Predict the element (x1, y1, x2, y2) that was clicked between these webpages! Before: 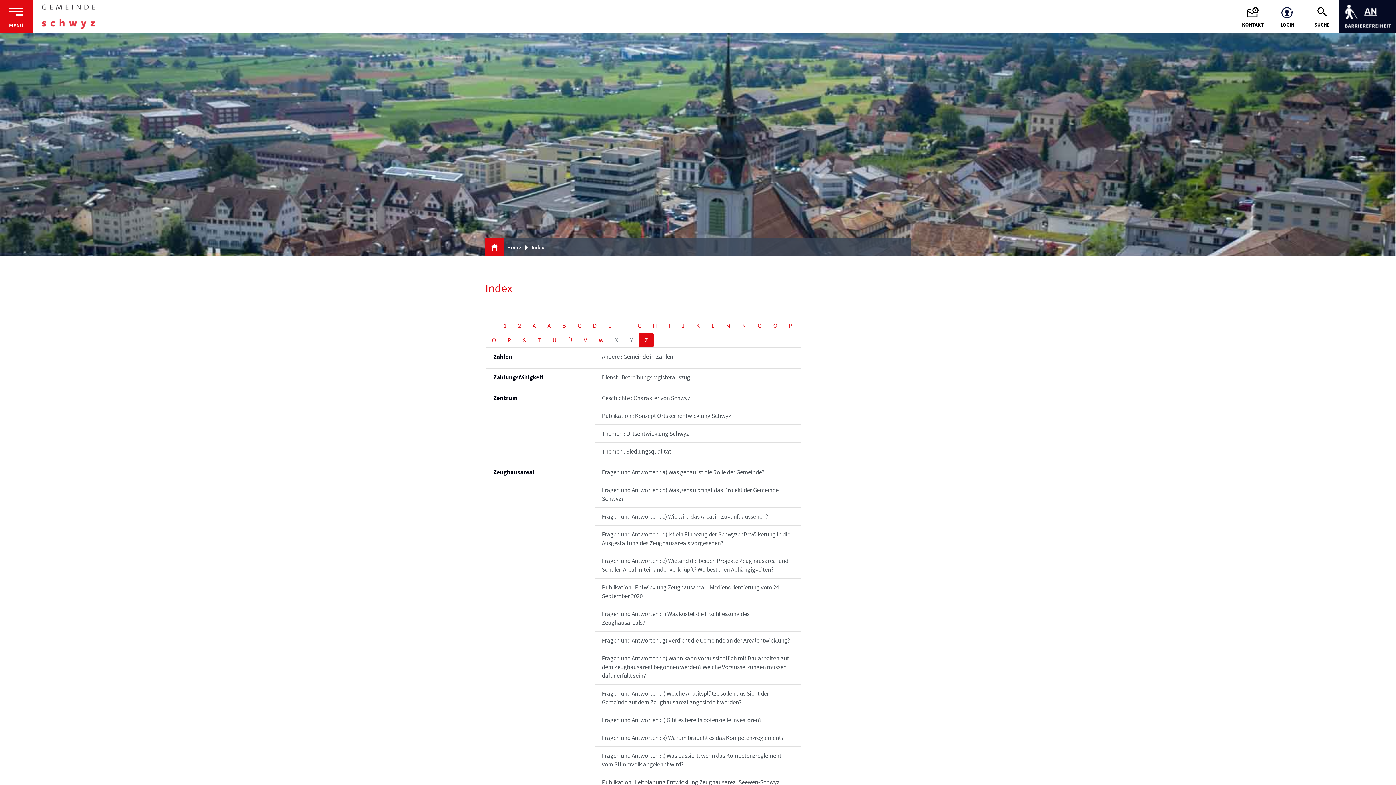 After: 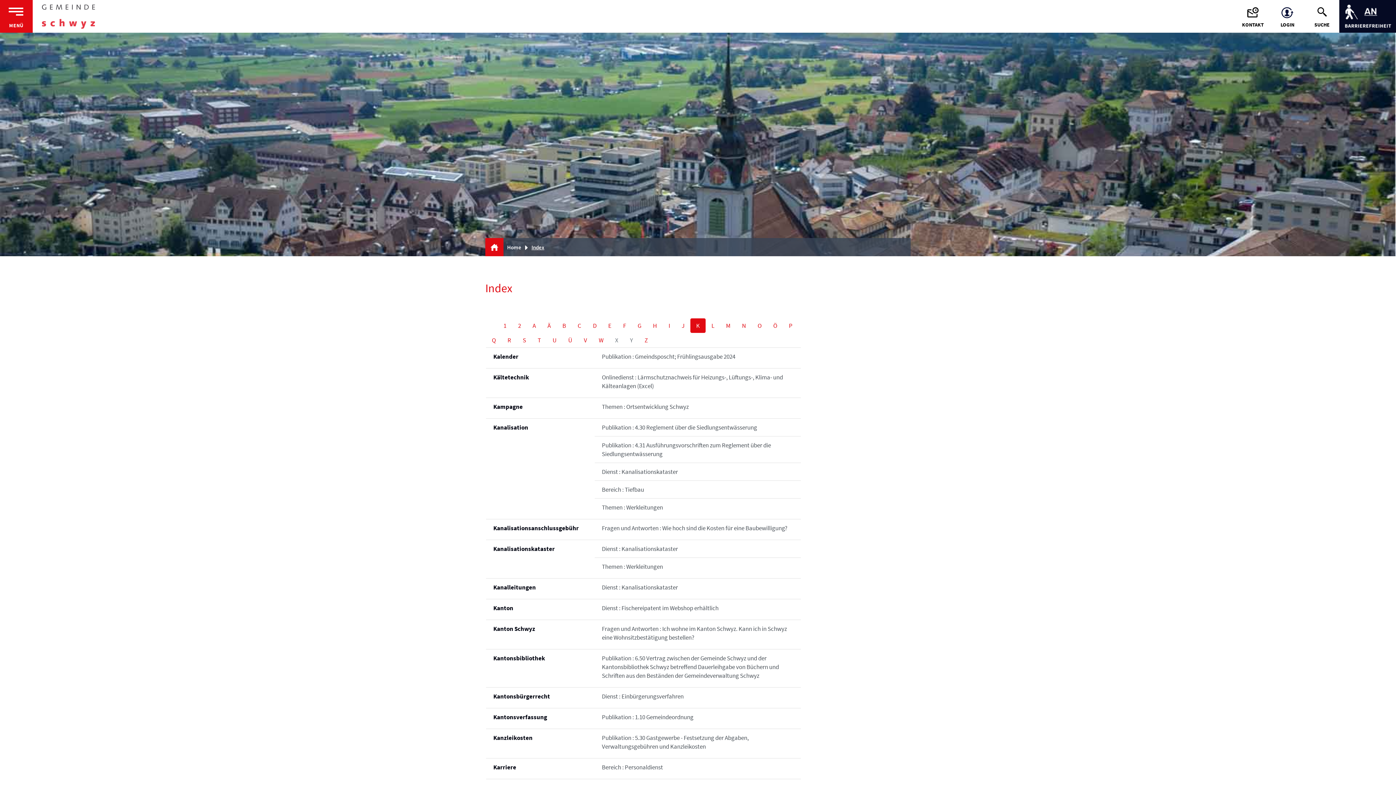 Action: bbox: (690, 318, 705, 333) label: K